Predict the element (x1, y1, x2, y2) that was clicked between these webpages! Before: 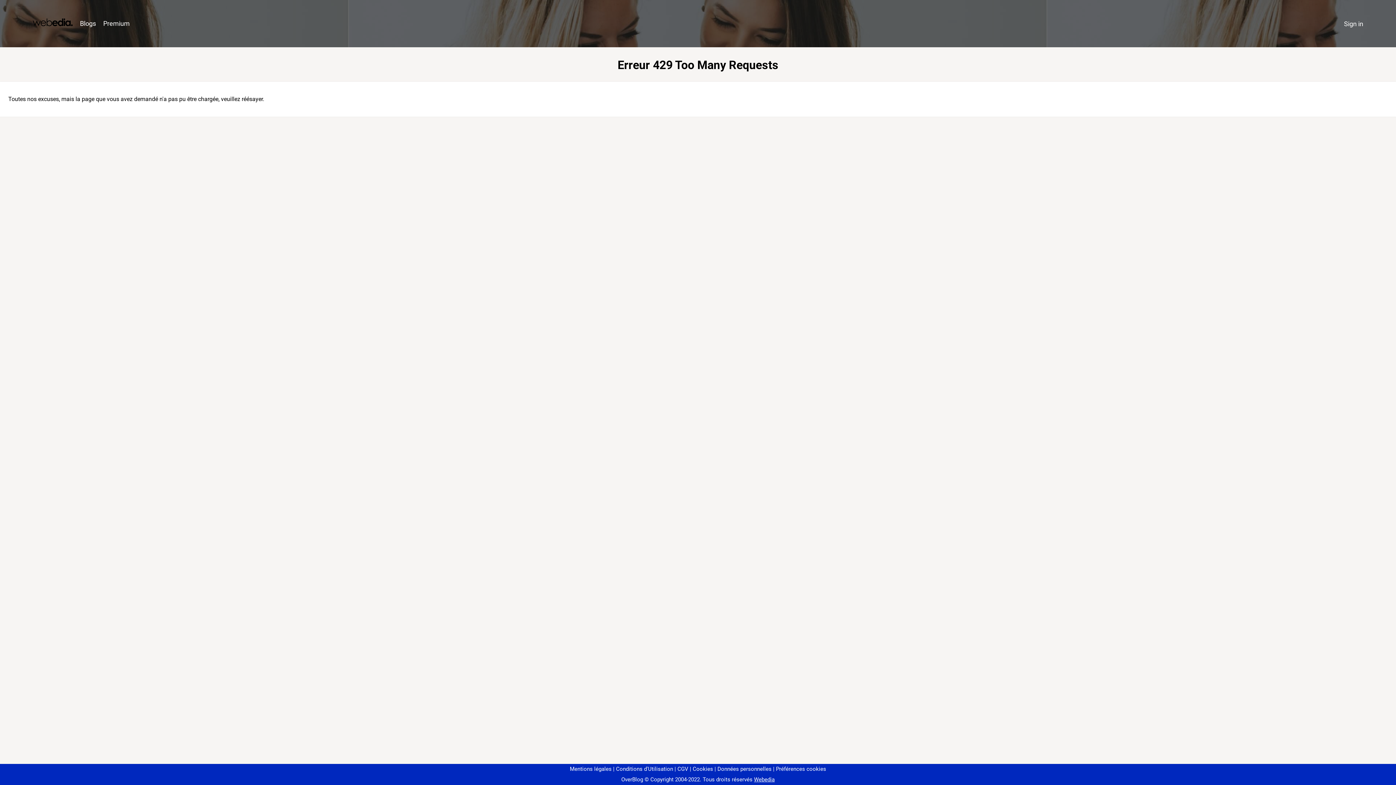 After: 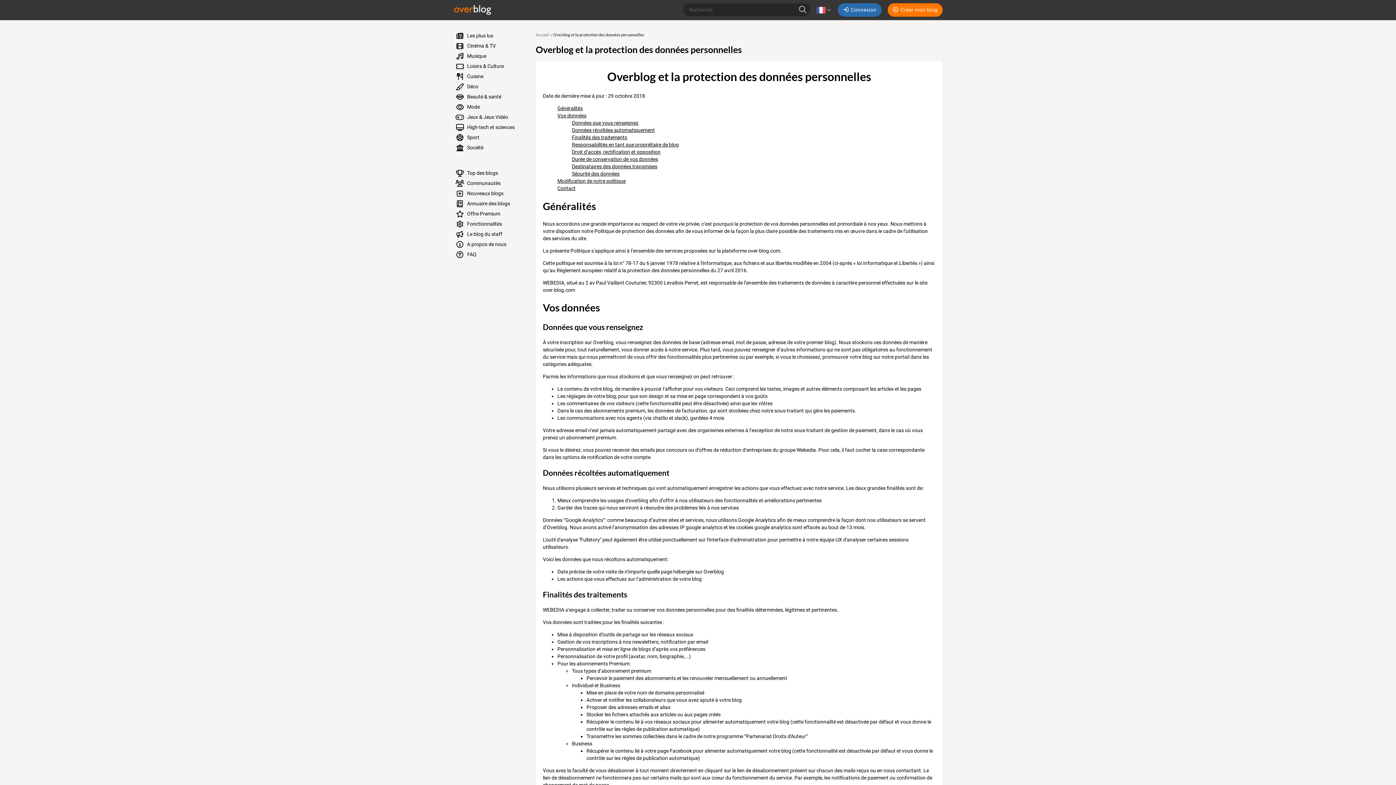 Action: label: Données personnelles bbox: (714, 766, 771, 772)